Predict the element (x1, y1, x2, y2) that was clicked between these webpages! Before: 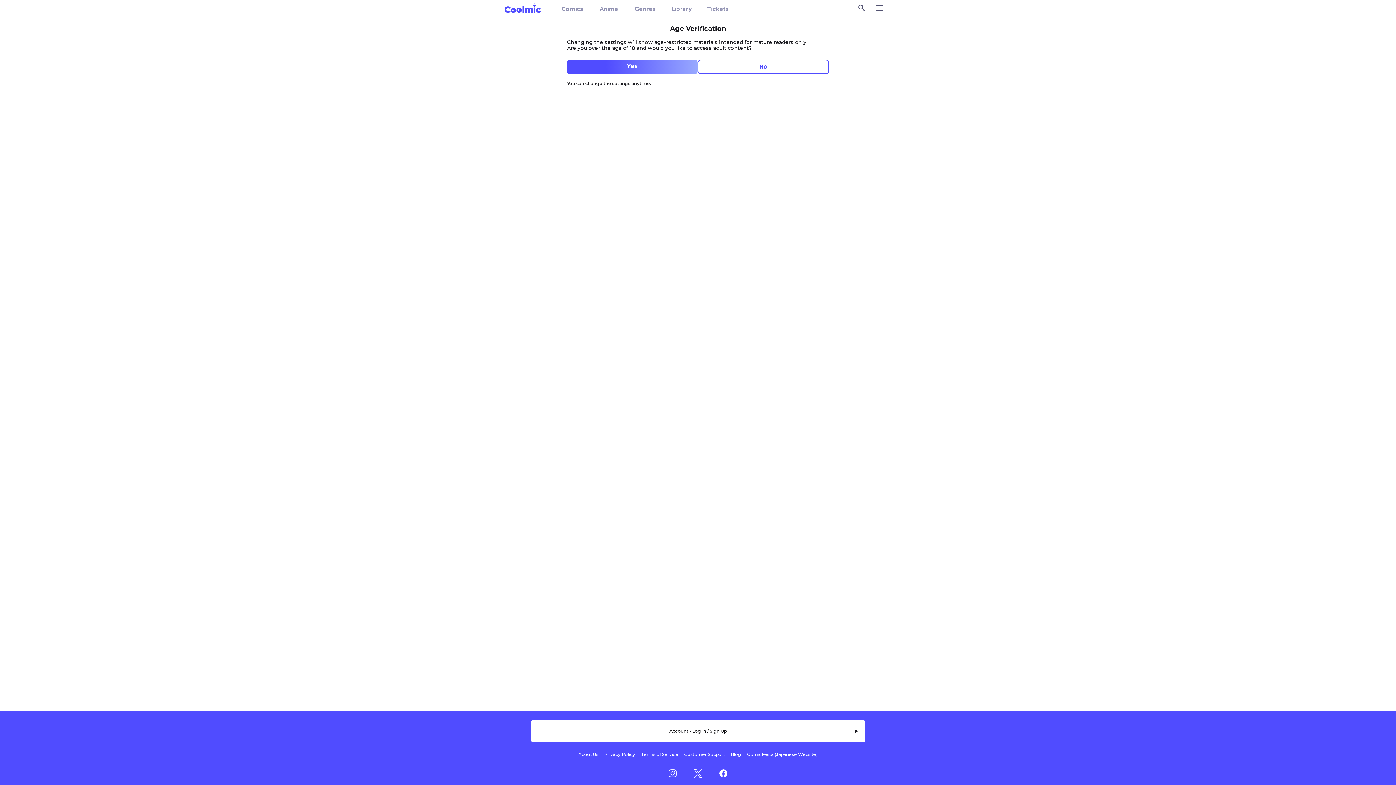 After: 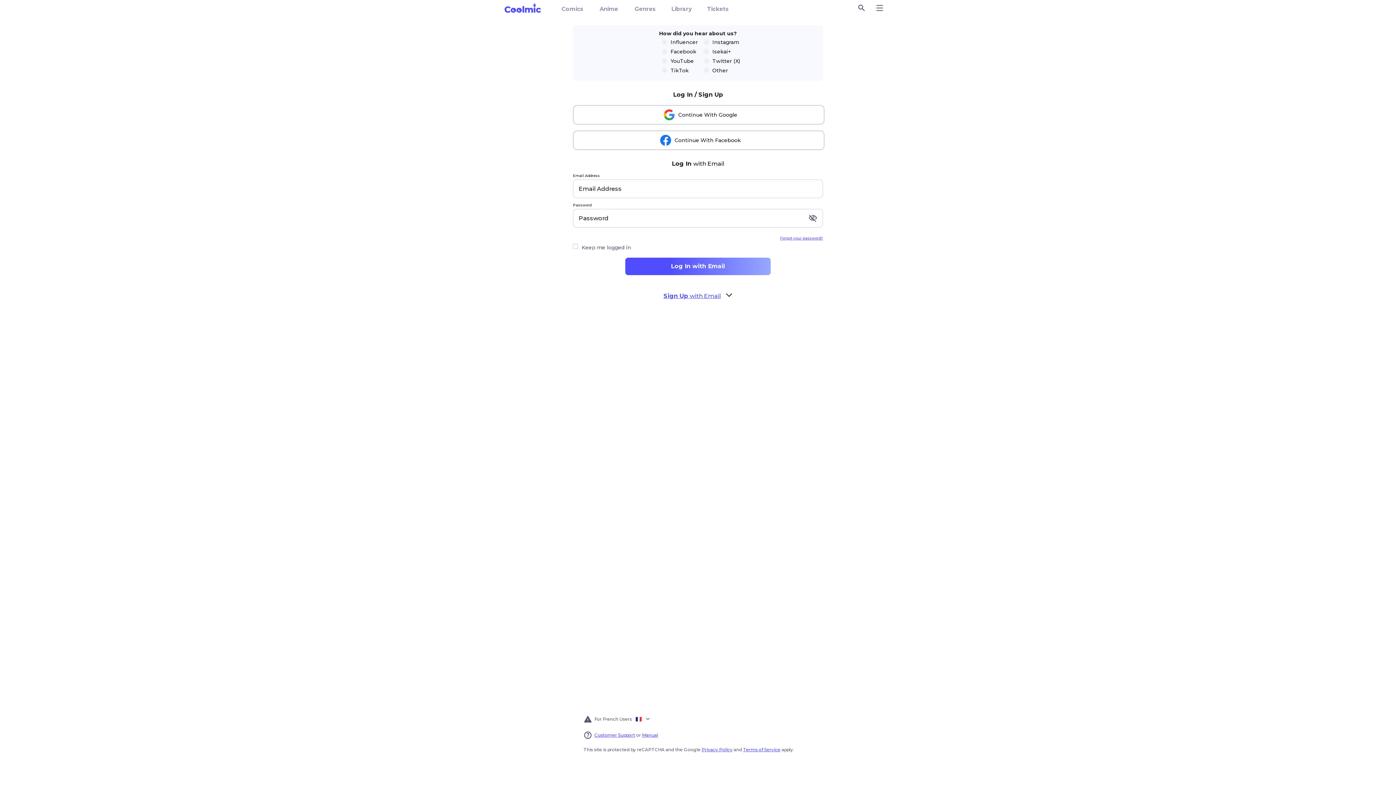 Action: label: Tickets bbox: (707, 0, 732, 17)